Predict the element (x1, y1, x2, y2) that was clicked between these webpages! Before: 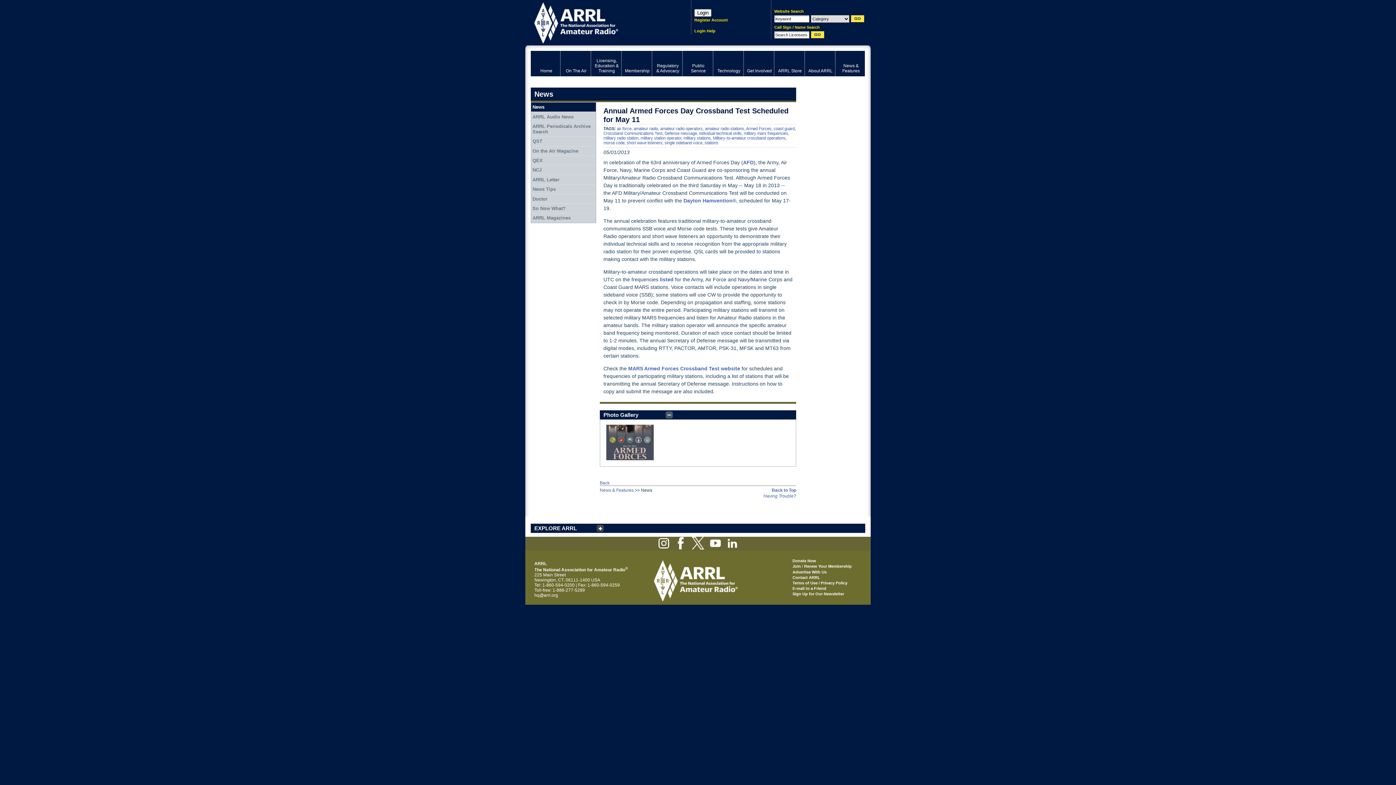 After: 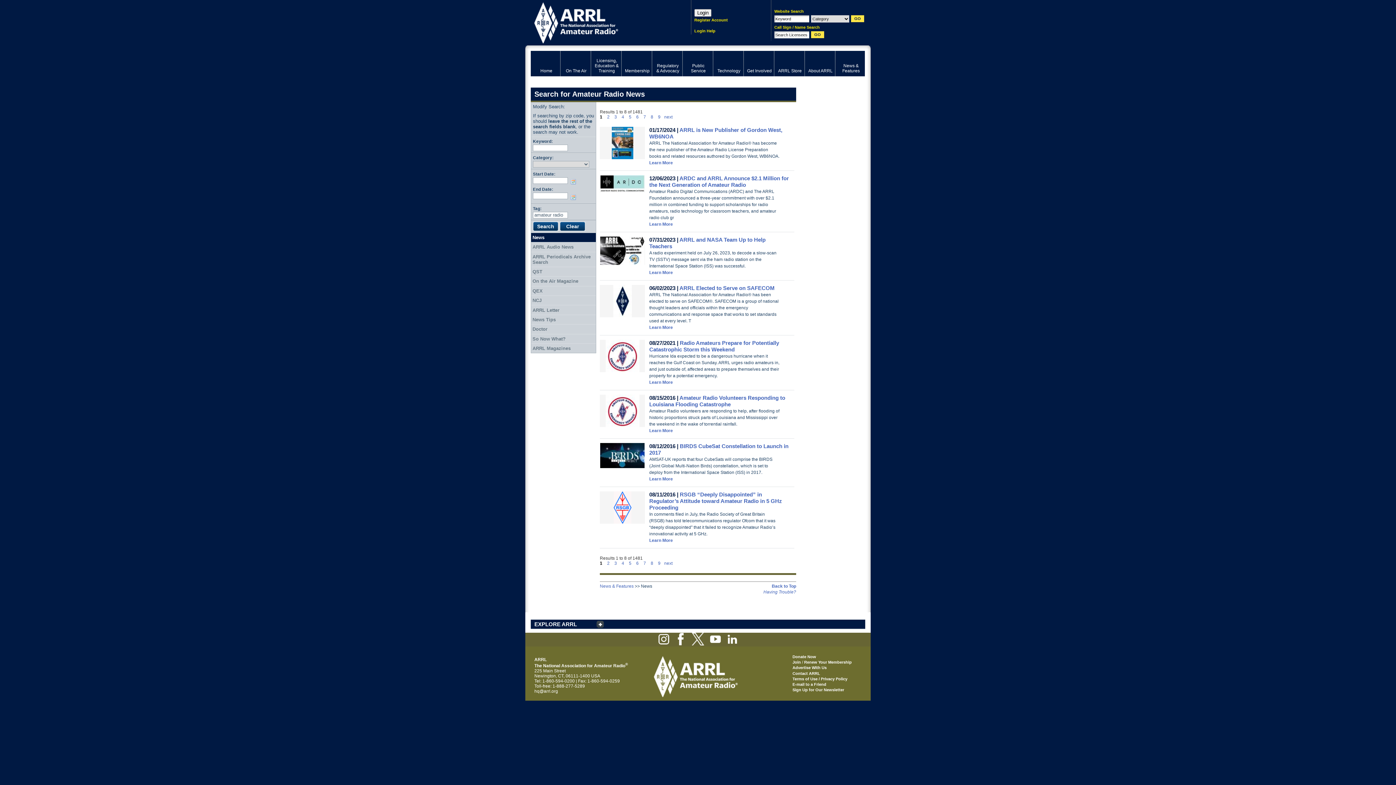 Action: label: amateur radio bbox: (633, 126, 658, 130)